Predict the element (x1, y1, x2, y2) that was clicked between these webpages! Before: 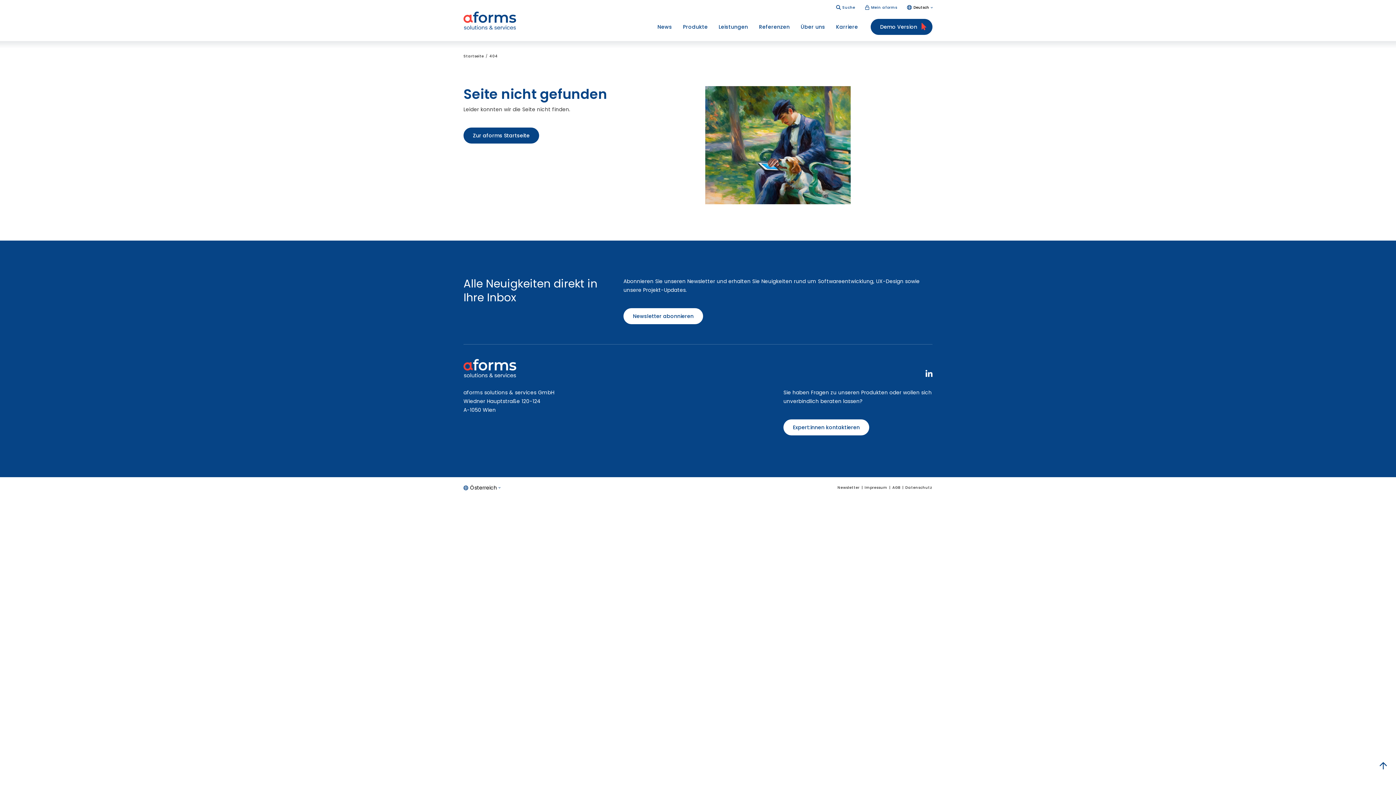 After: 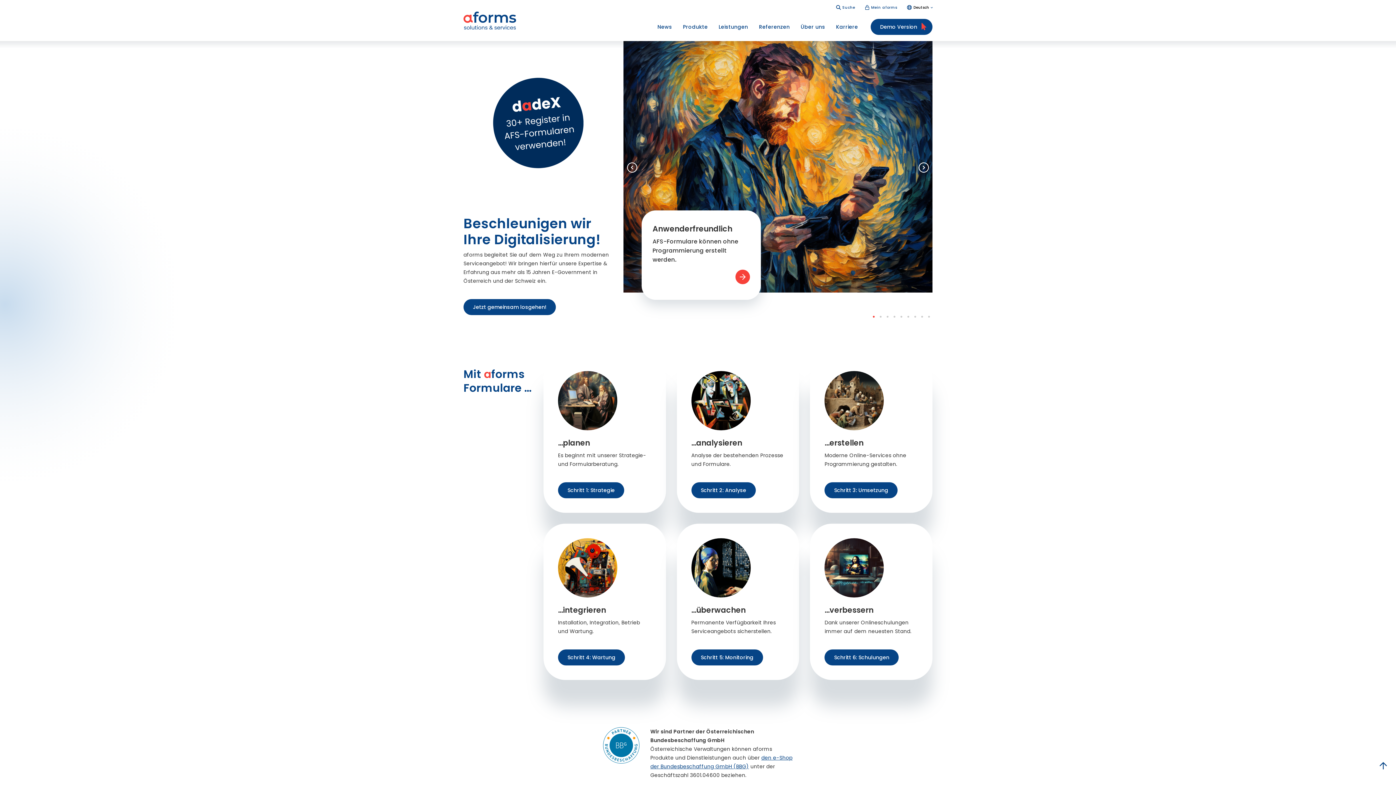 Action: label: Startseite bbox: (463, 53, 484, 58)